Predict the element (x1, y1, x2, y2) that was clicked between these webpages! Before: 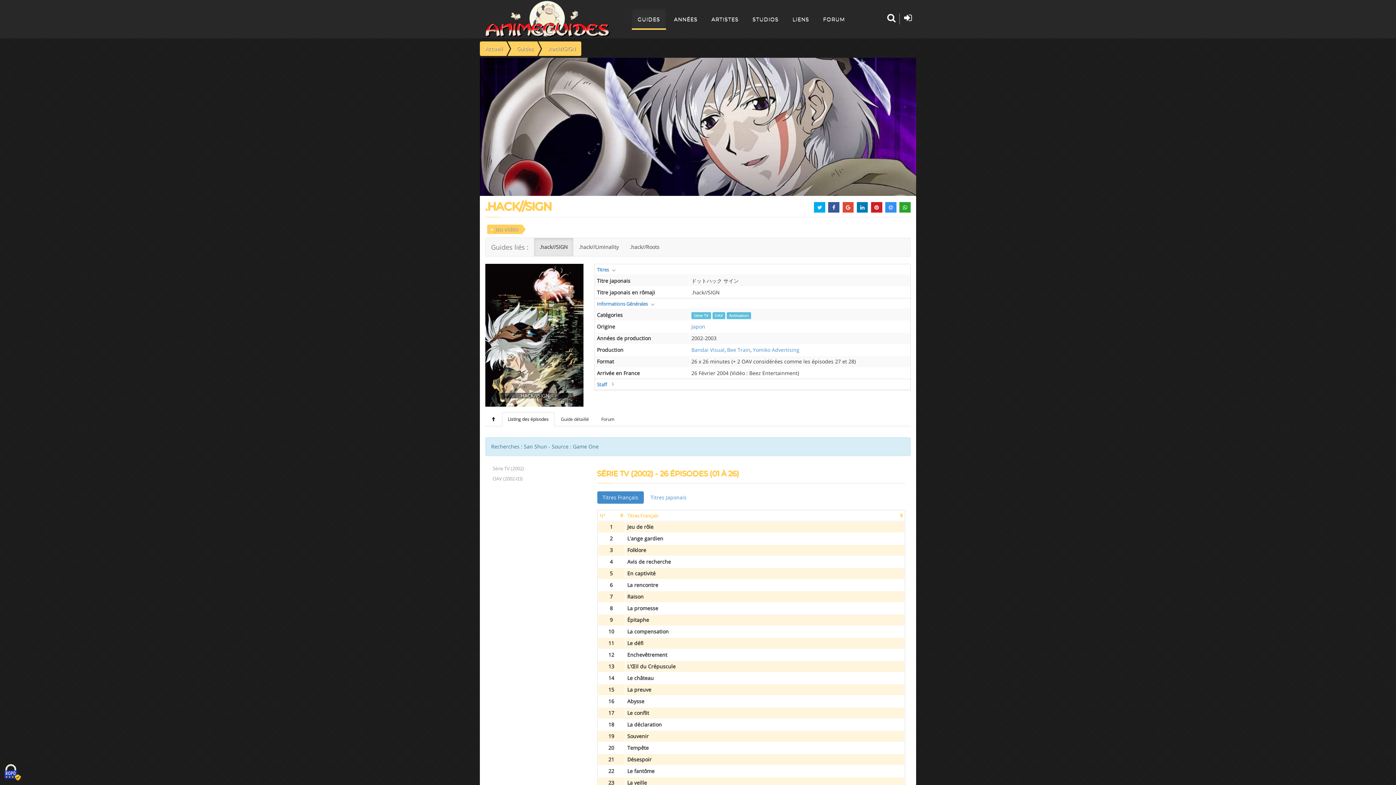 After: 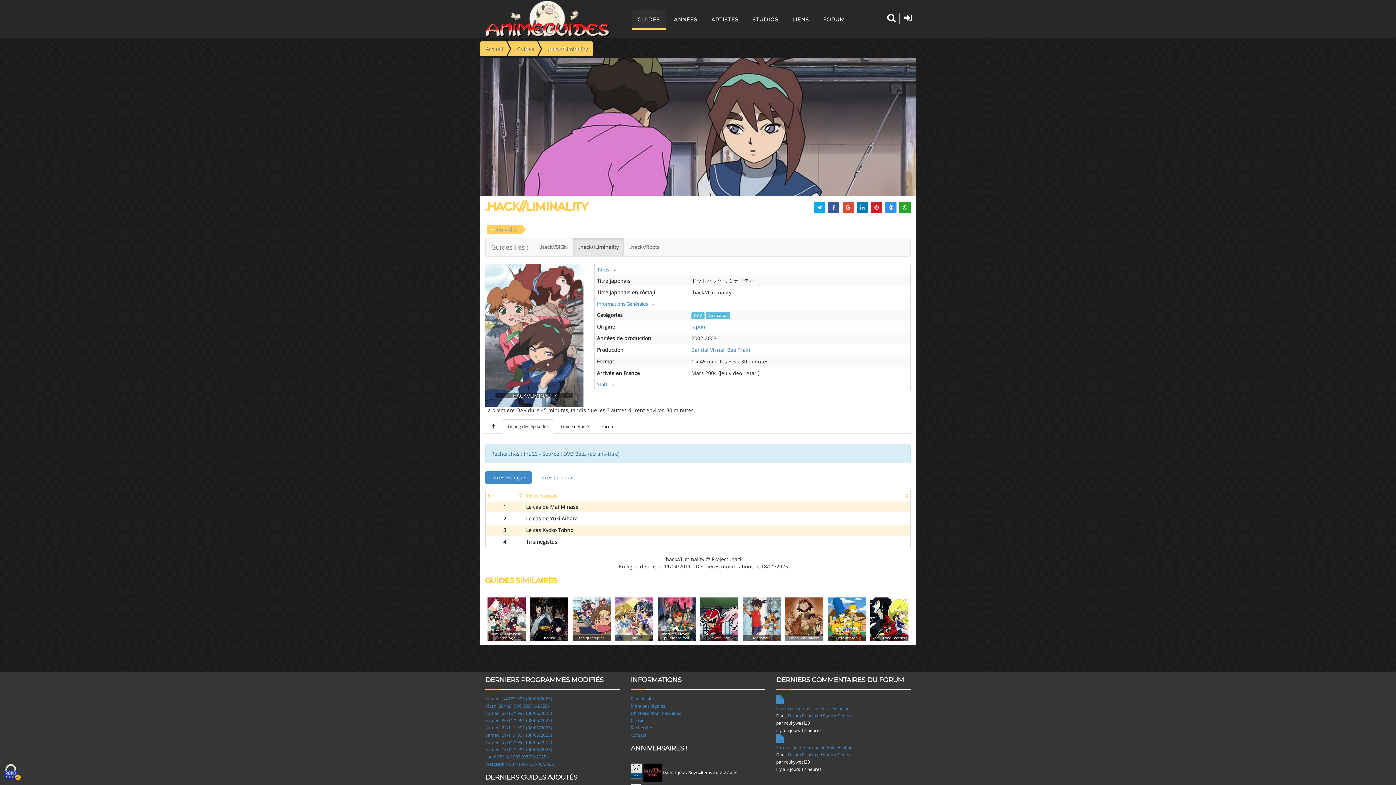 Action: label: .hack//Liminality bbox: (573, 238, 624, 256)